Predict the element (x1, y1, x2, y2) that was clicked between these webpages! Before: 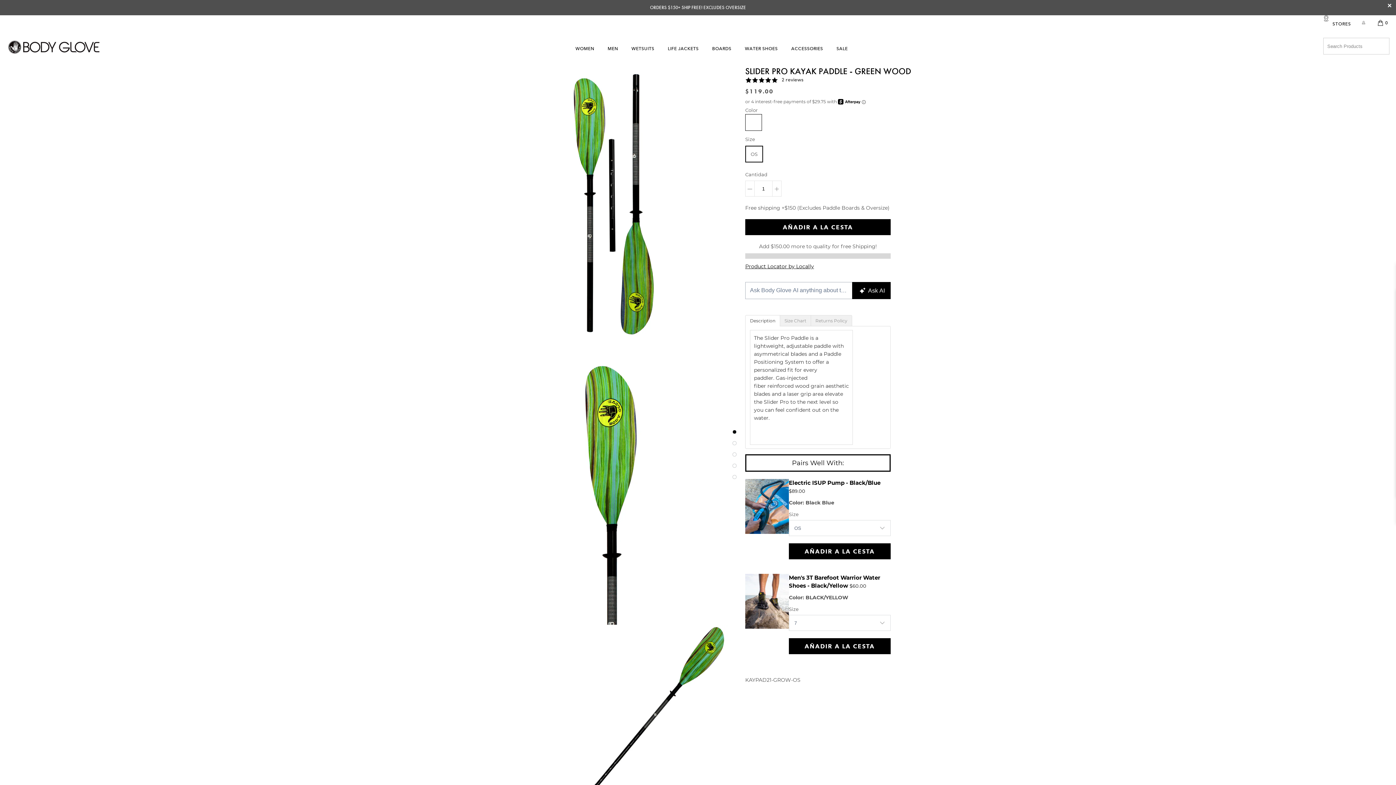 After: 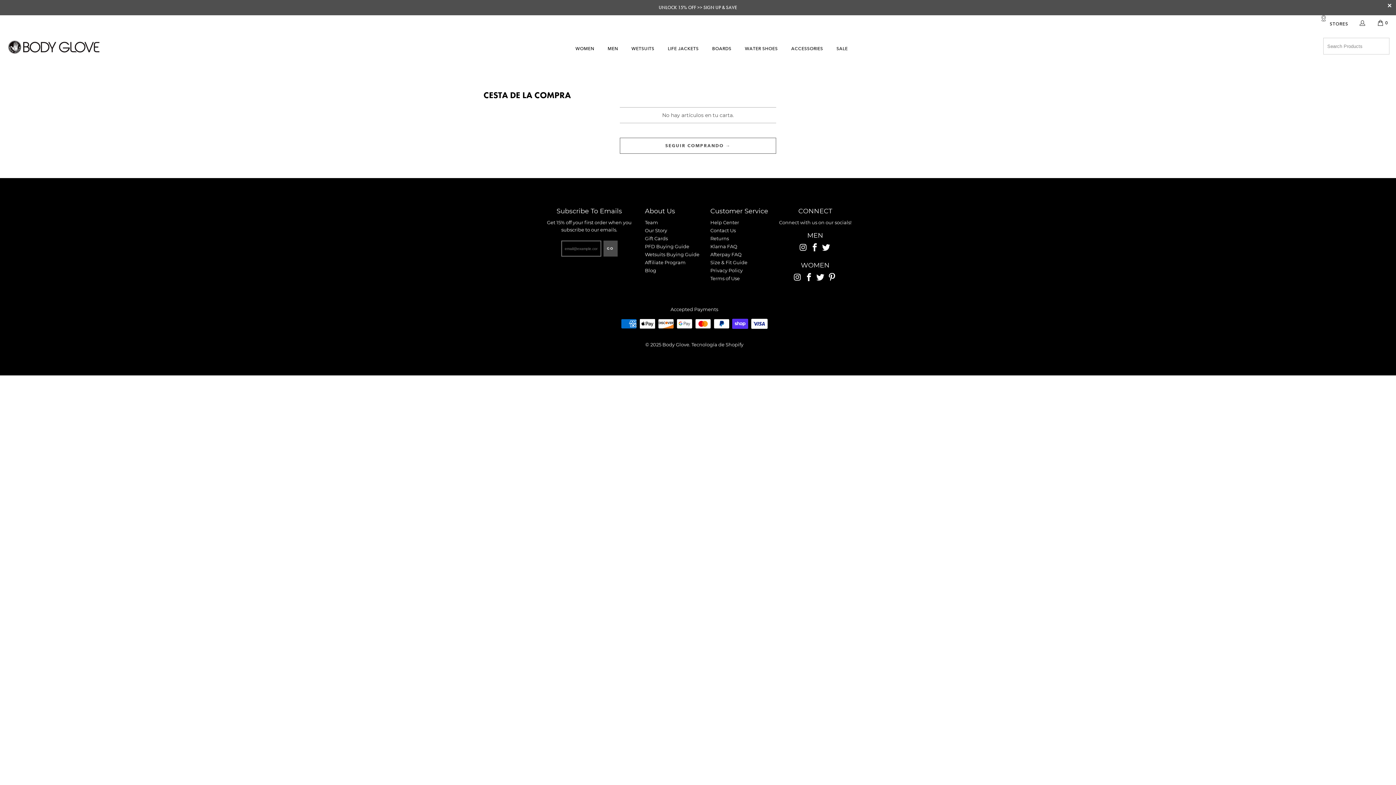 Action: label: 0 bbox: (1370, 15, 1396, 30)